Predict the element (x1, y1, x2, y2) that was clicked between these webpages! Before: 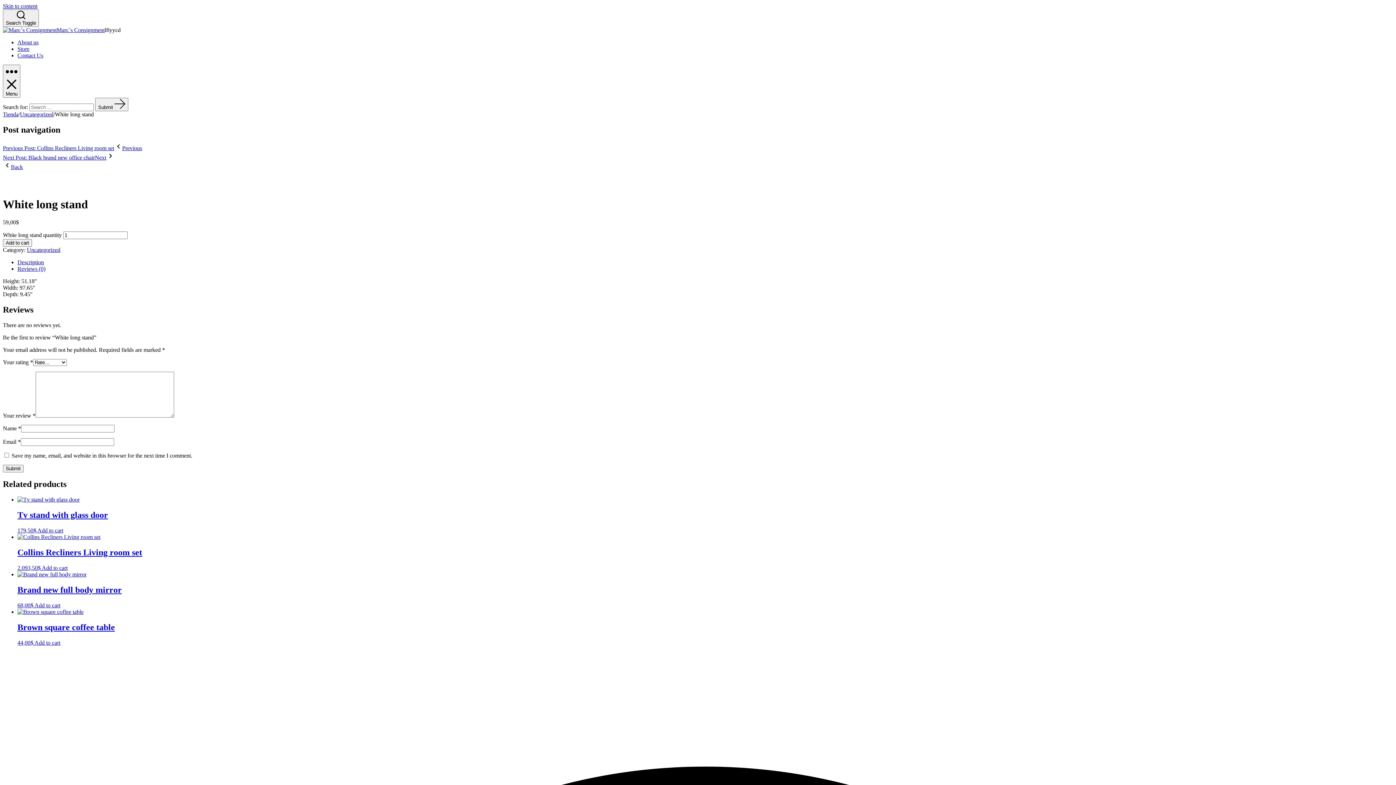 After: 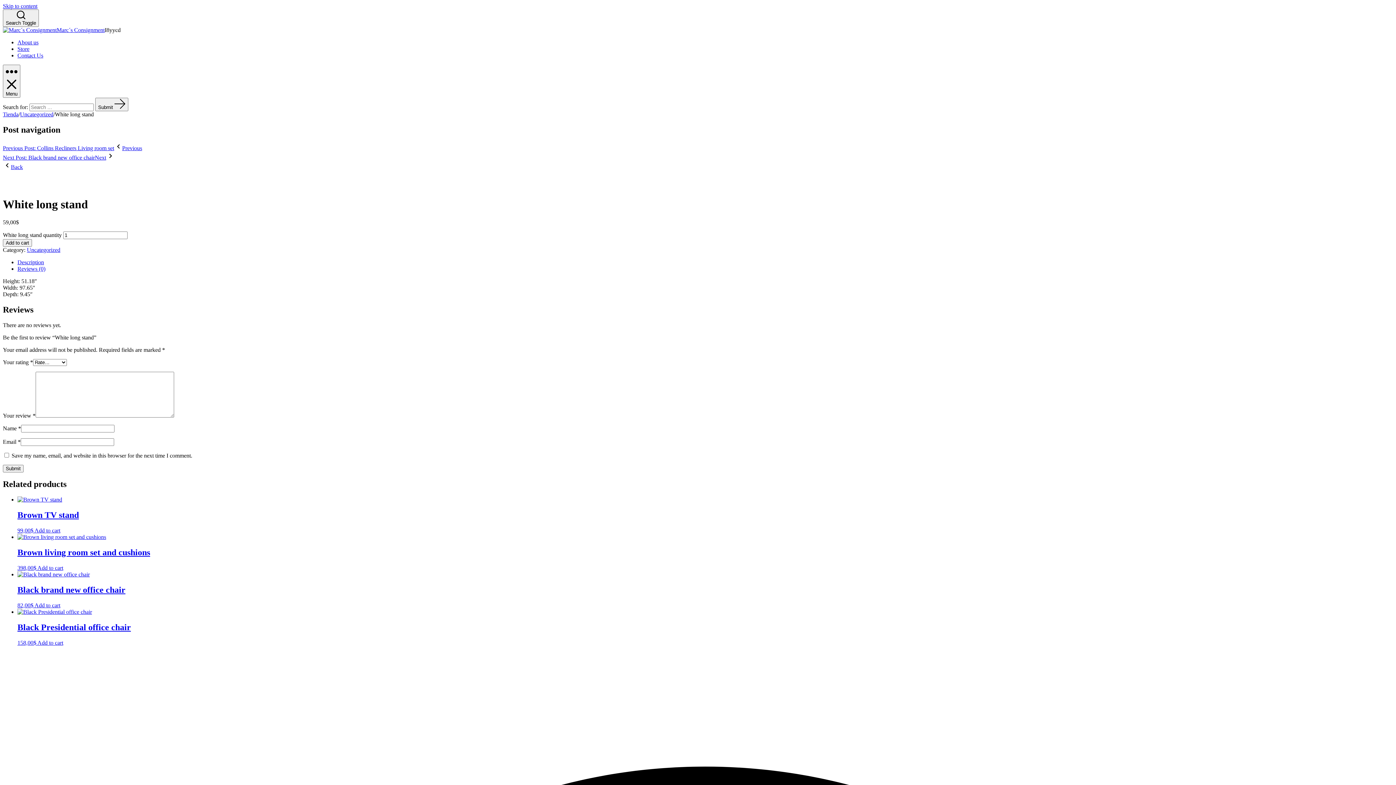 Action: label: Add to cart: “Tv stand with glass door” bbox: (37, 527, 63, 533)